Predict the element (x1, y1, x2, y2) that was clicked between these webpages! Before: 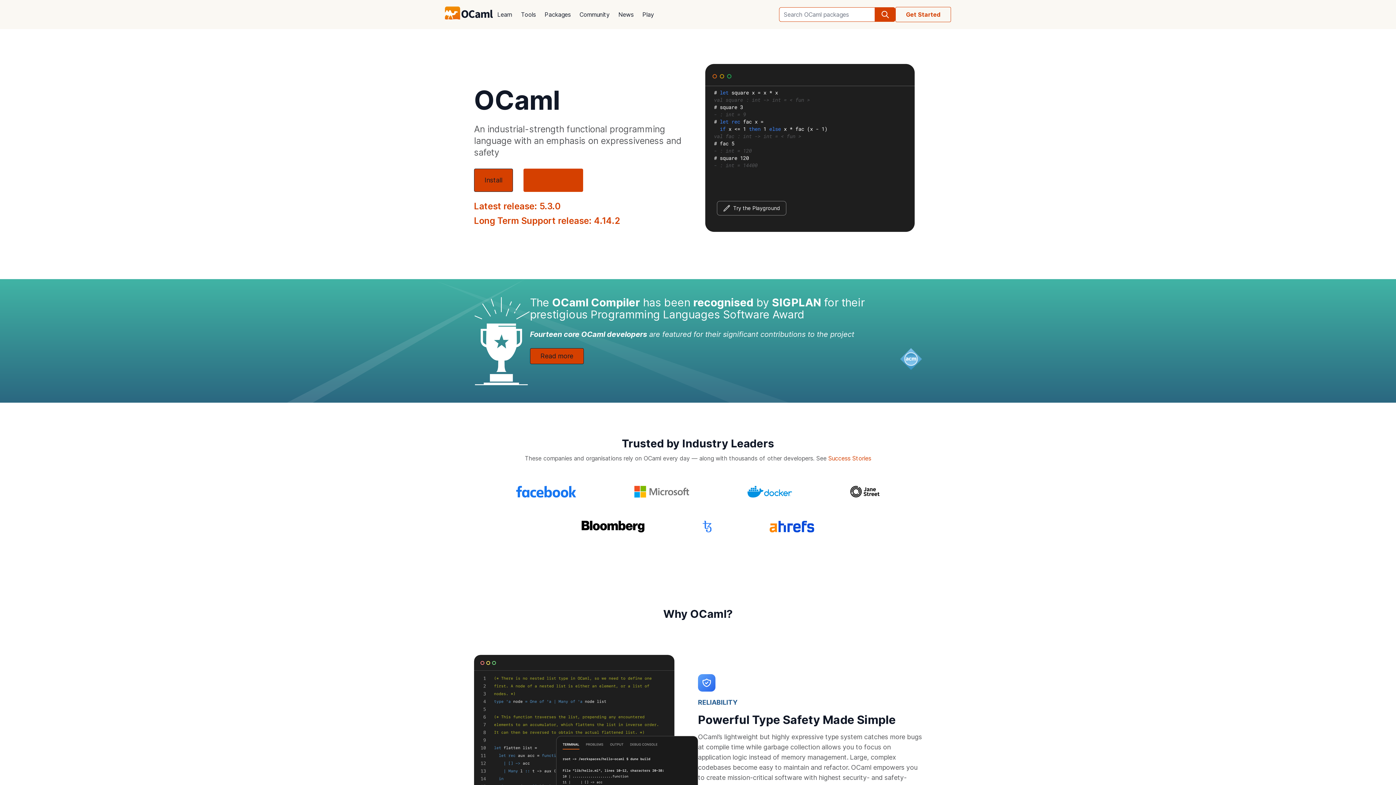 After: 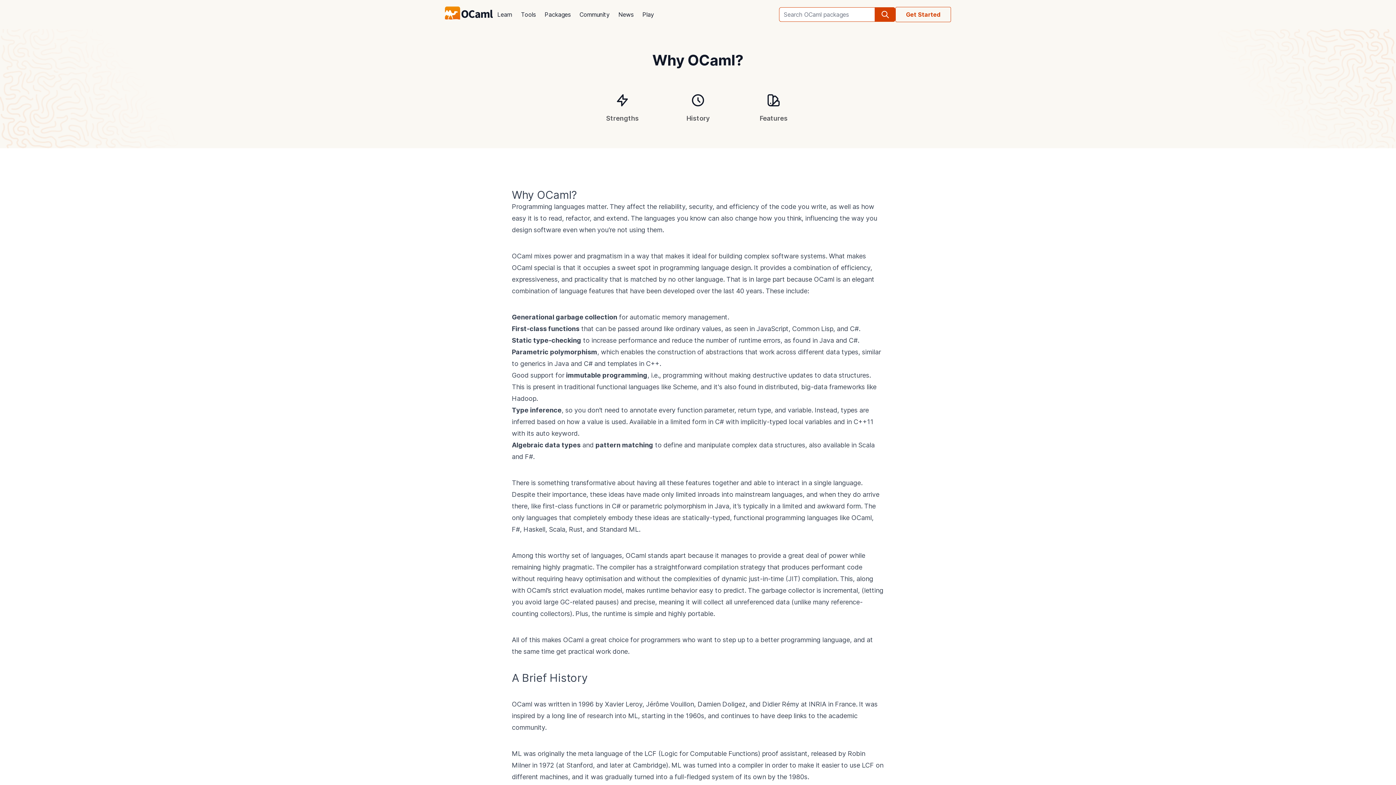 Action: label: About OCaml bbox: (523, 168, 583, 192)